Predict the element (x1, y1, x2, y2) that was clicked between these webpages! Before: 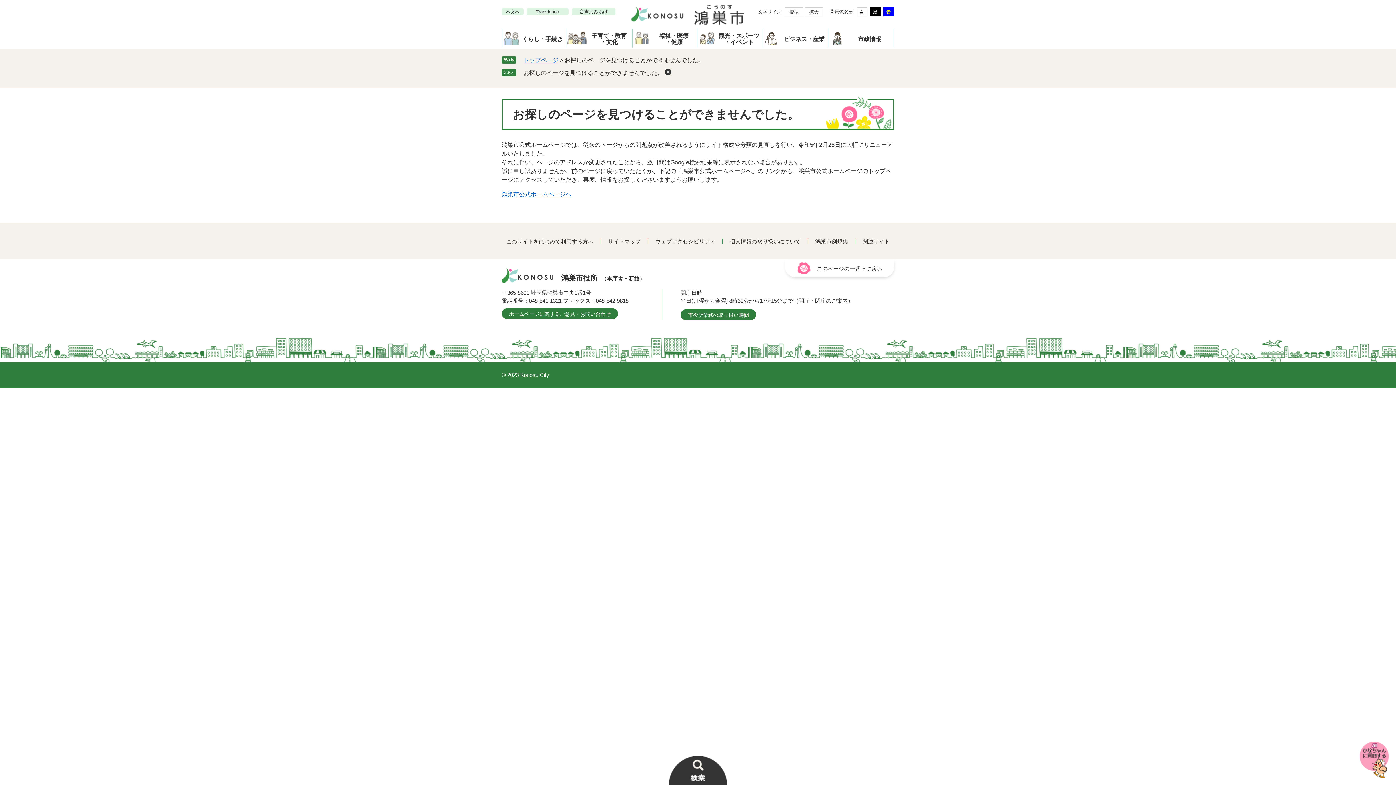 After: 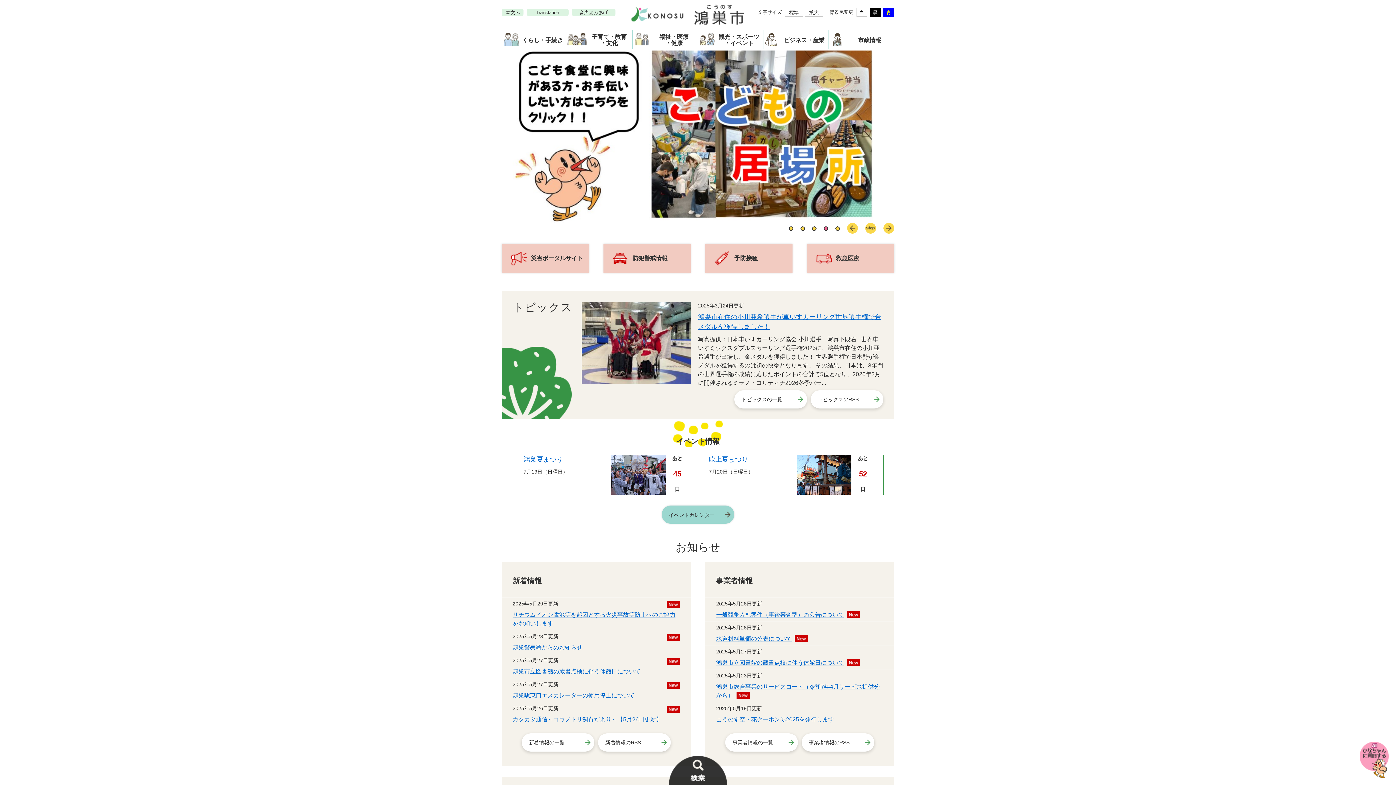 Action: label: トップページ bbox: (523, 57, 558, 63)